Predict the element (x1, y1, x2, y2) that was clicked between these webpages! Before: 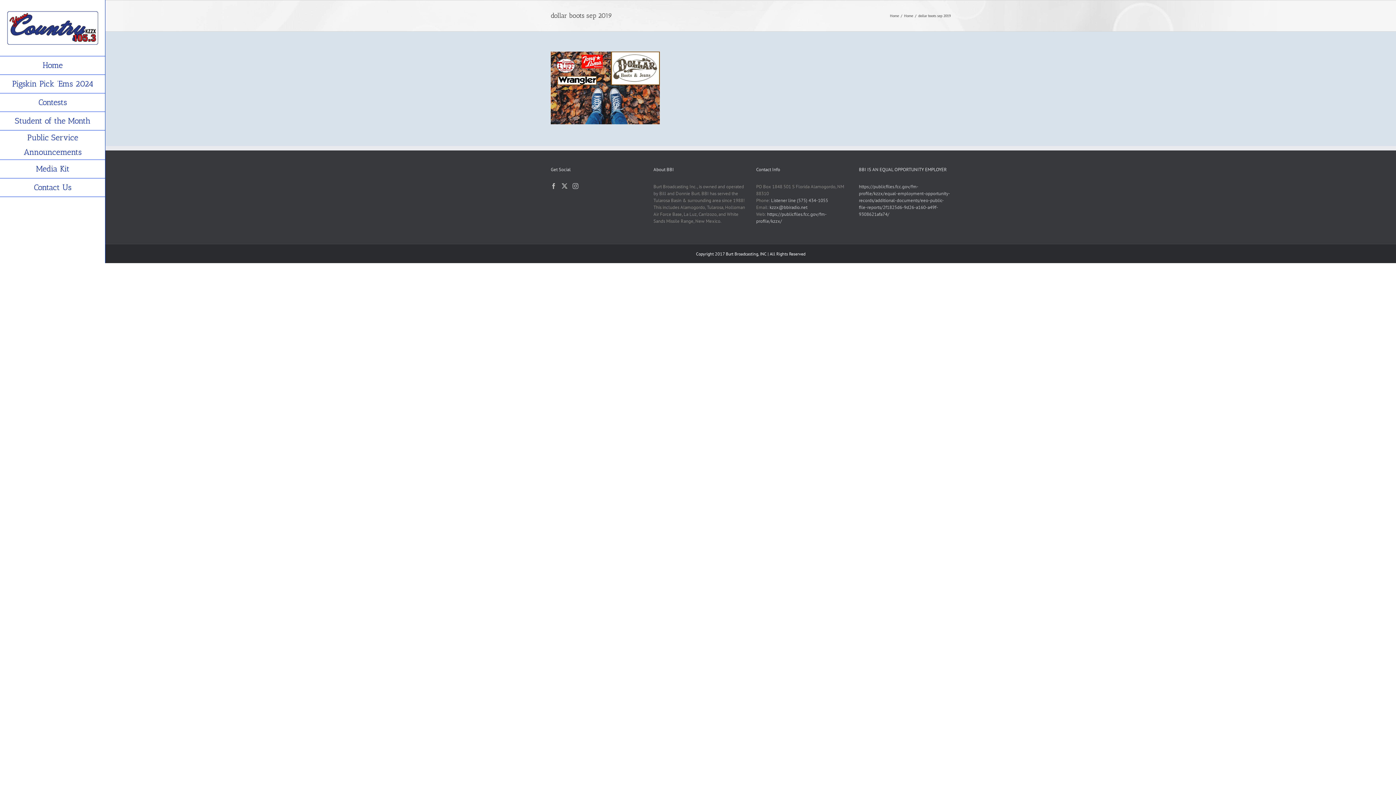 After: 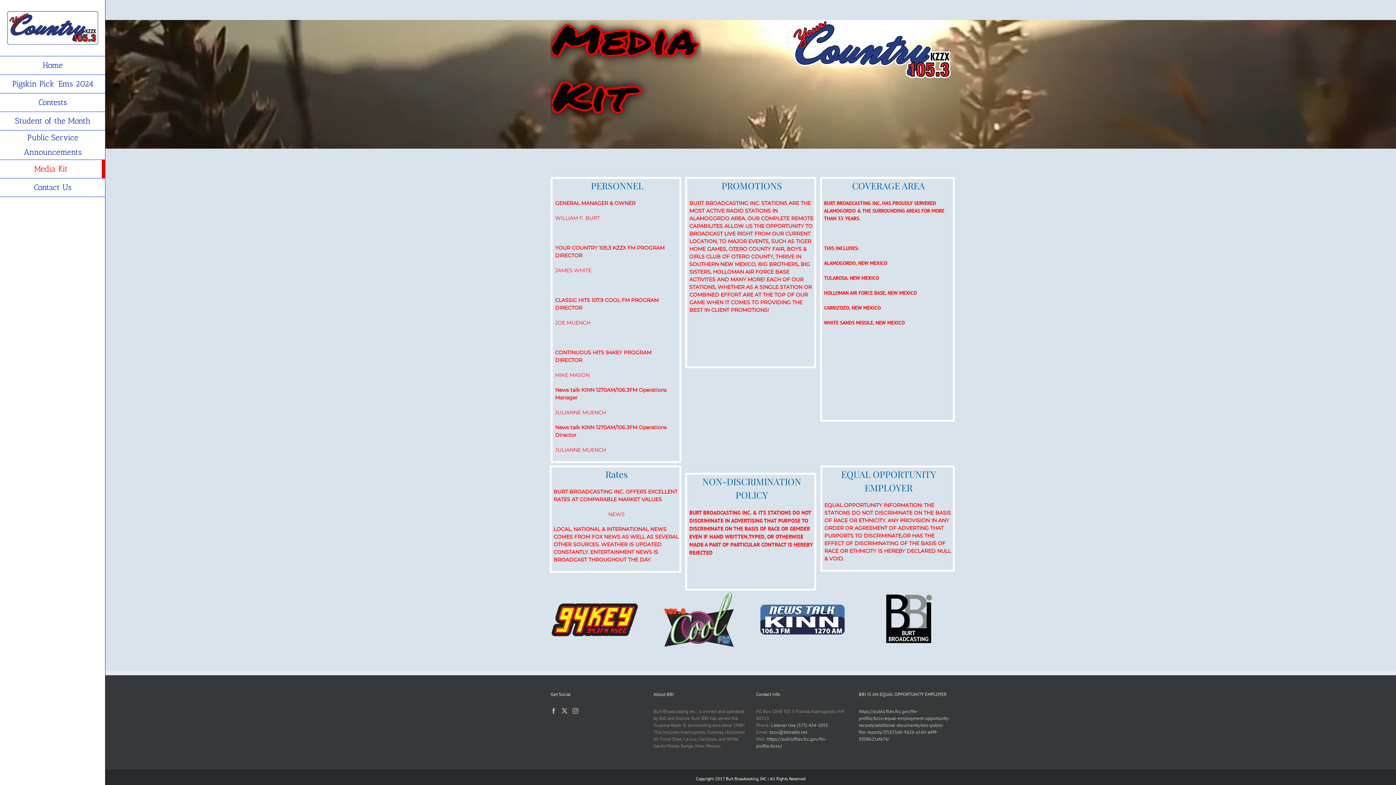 Action: bbox: (0, 160, 105, 178) label: Media Kit